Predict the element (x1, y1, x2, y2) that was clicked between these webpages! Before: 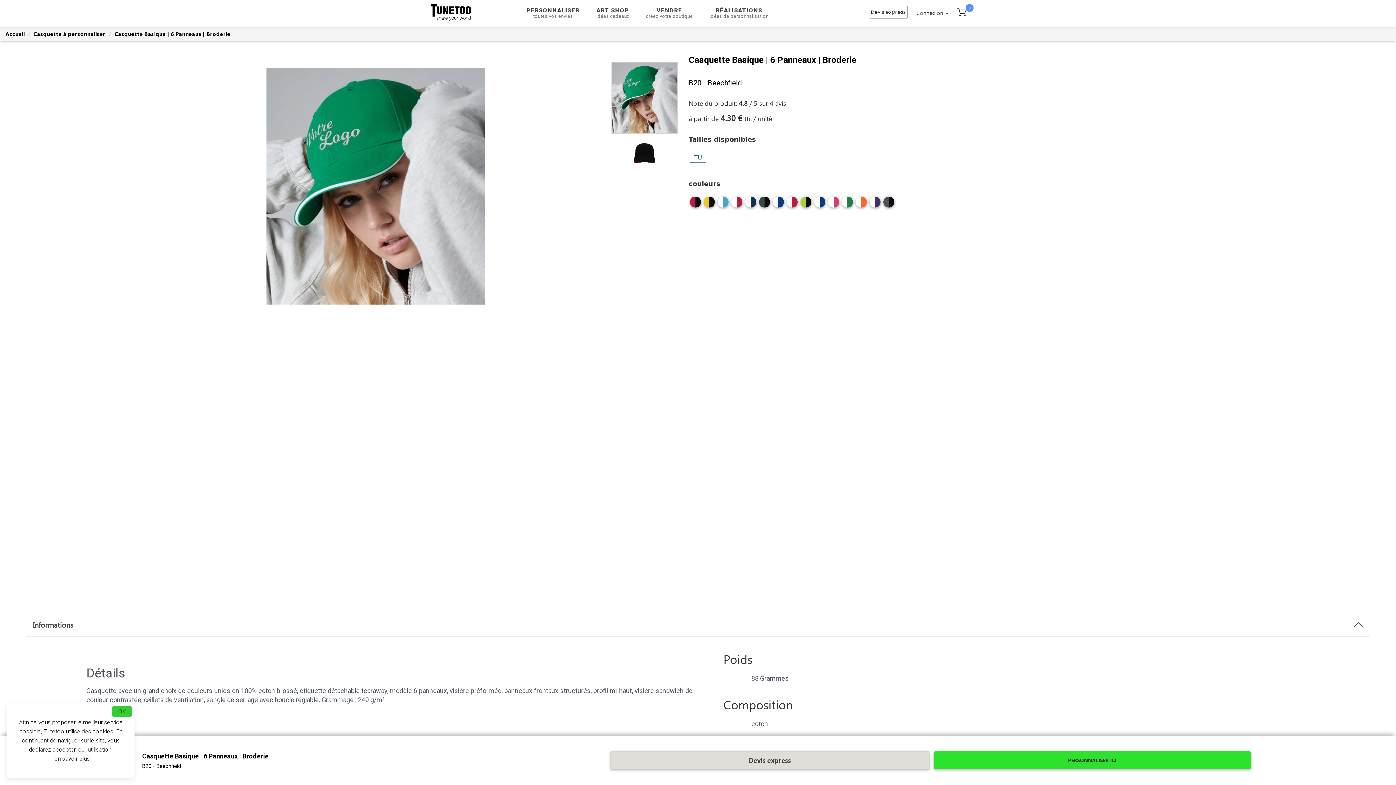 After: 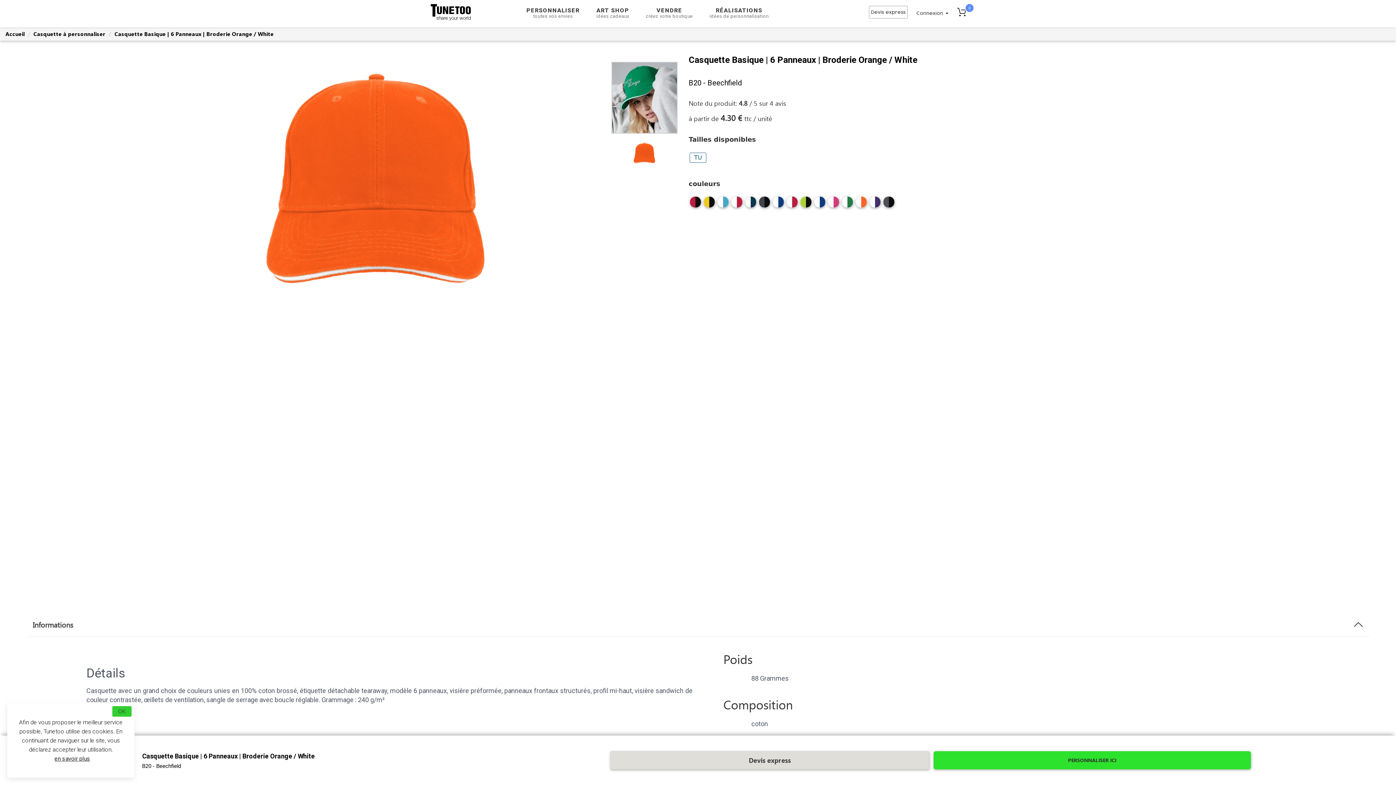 Action: bbox: (856, 196, 867, 207) label: B20 orange-white